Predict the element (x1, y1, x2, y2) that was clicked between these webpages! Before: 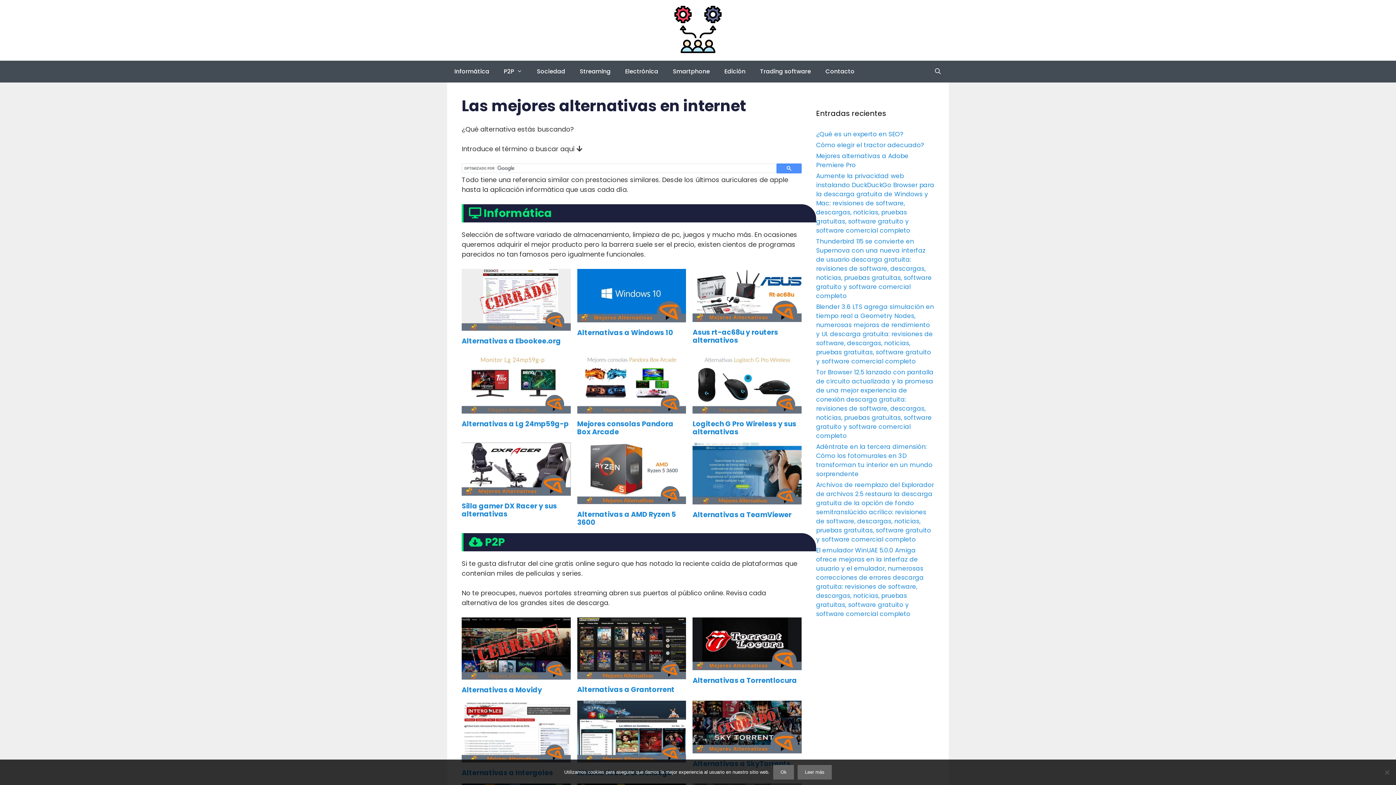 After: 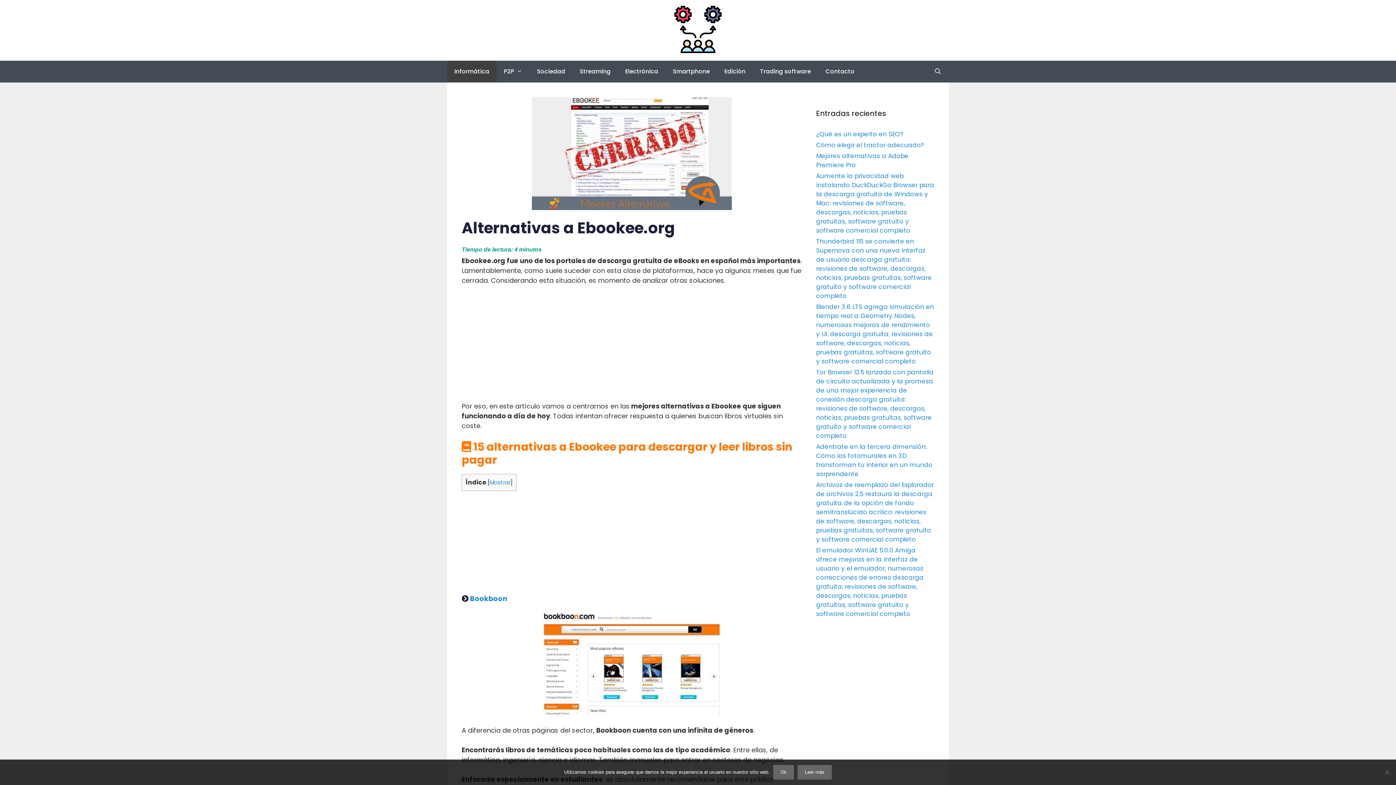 Action: bbox: (461, 321, 570, 330)